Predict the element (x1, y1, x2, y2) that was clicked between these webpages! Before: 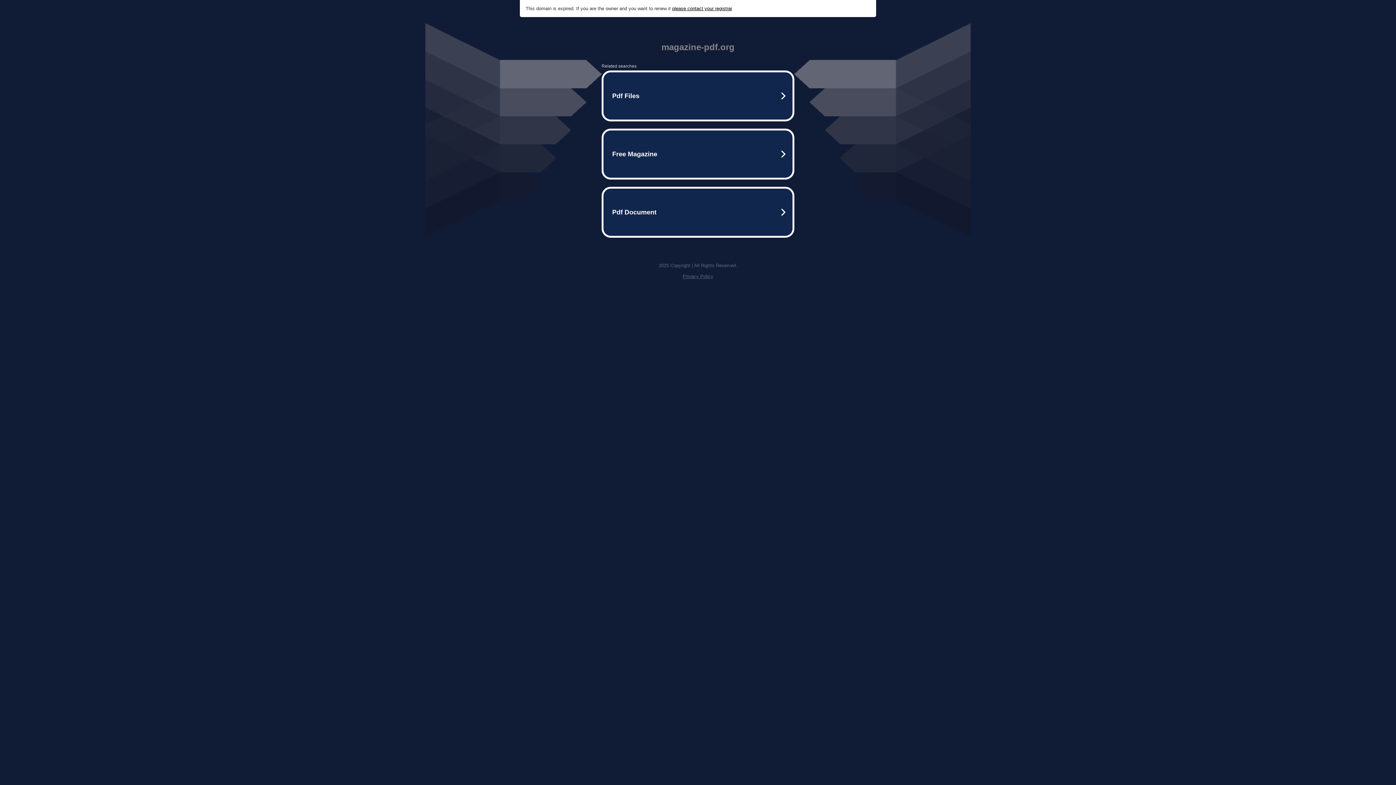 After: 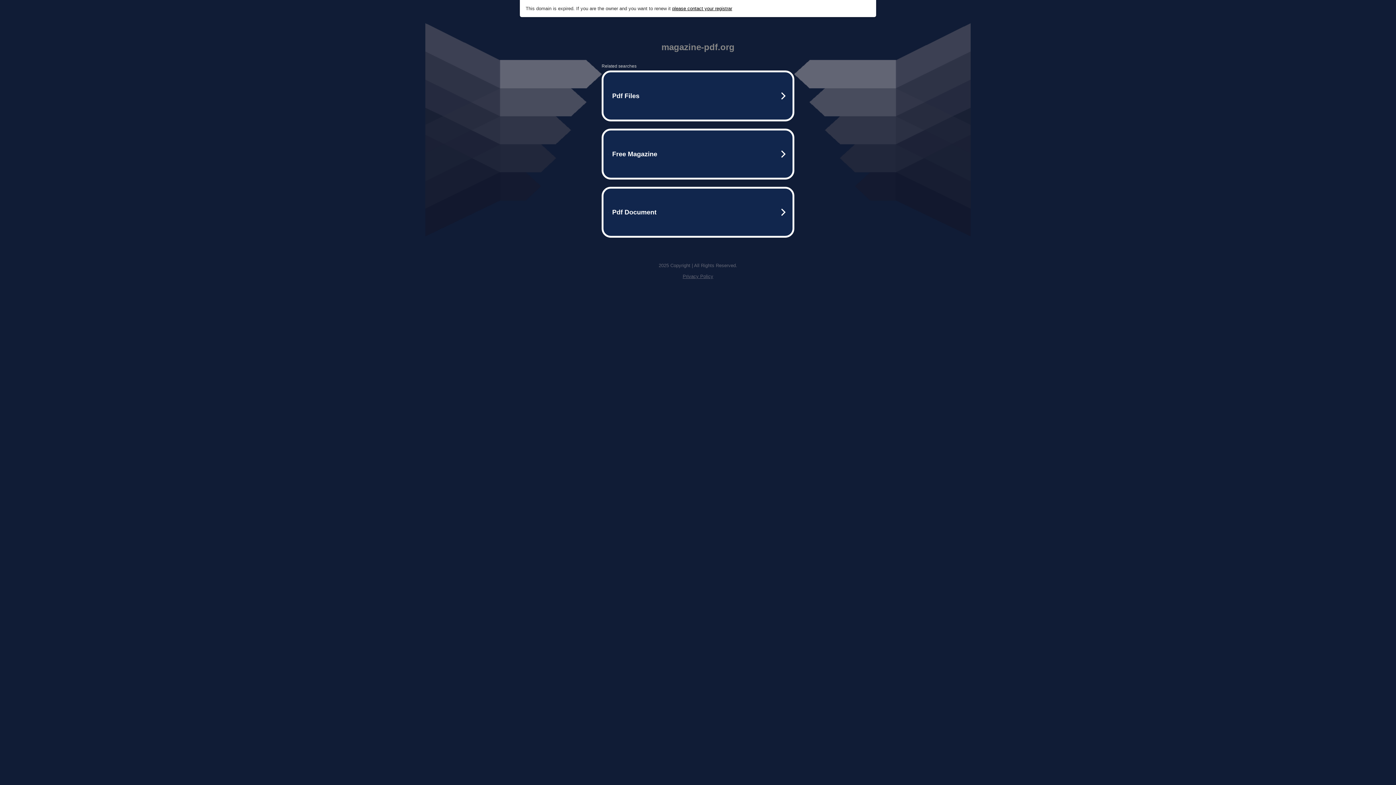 Action: bbox: (672, 5, 732, 11) label: please contact your registrar